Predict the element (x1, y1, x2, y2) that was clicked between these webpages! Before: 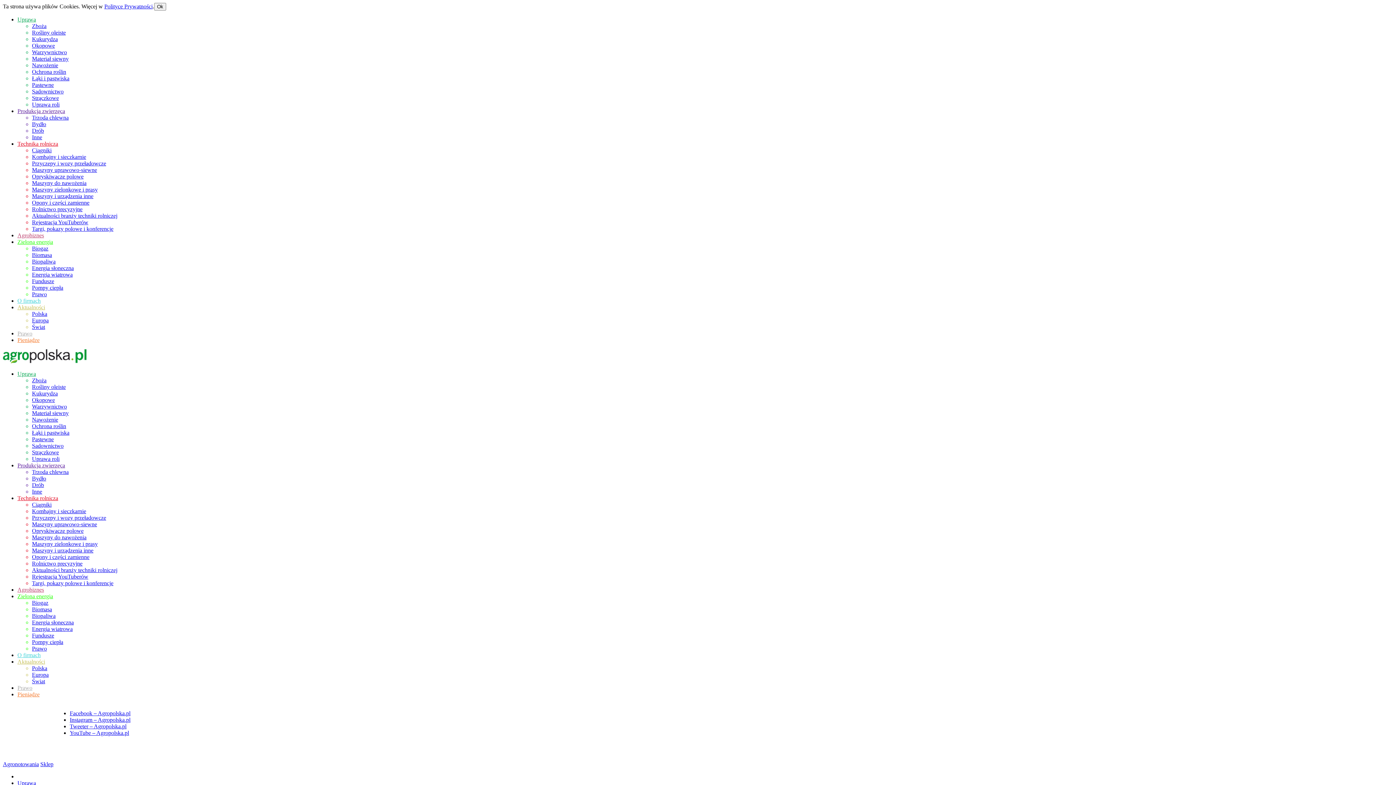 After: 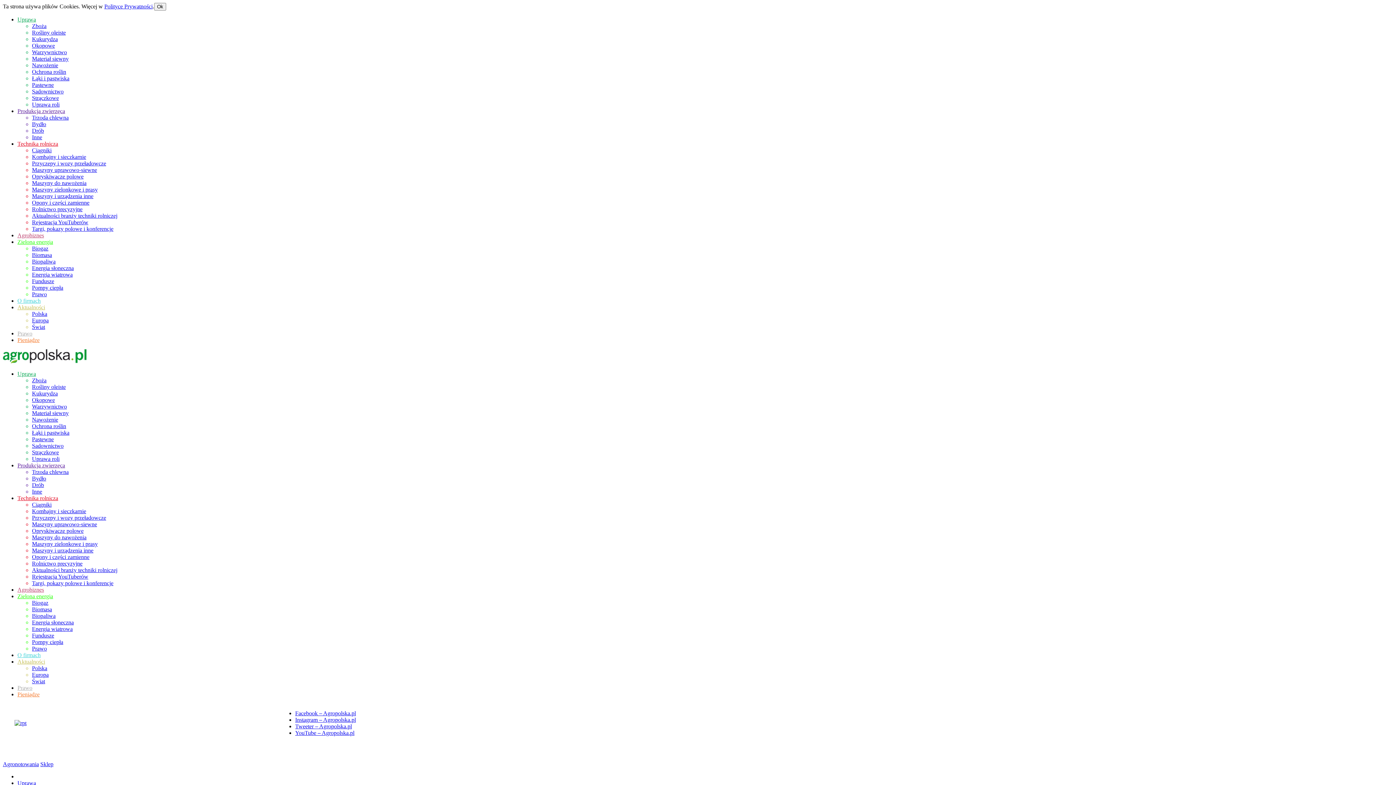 Action: bbox: (32, 521, 97, 527) label: Maszyny uprawowo-siewne